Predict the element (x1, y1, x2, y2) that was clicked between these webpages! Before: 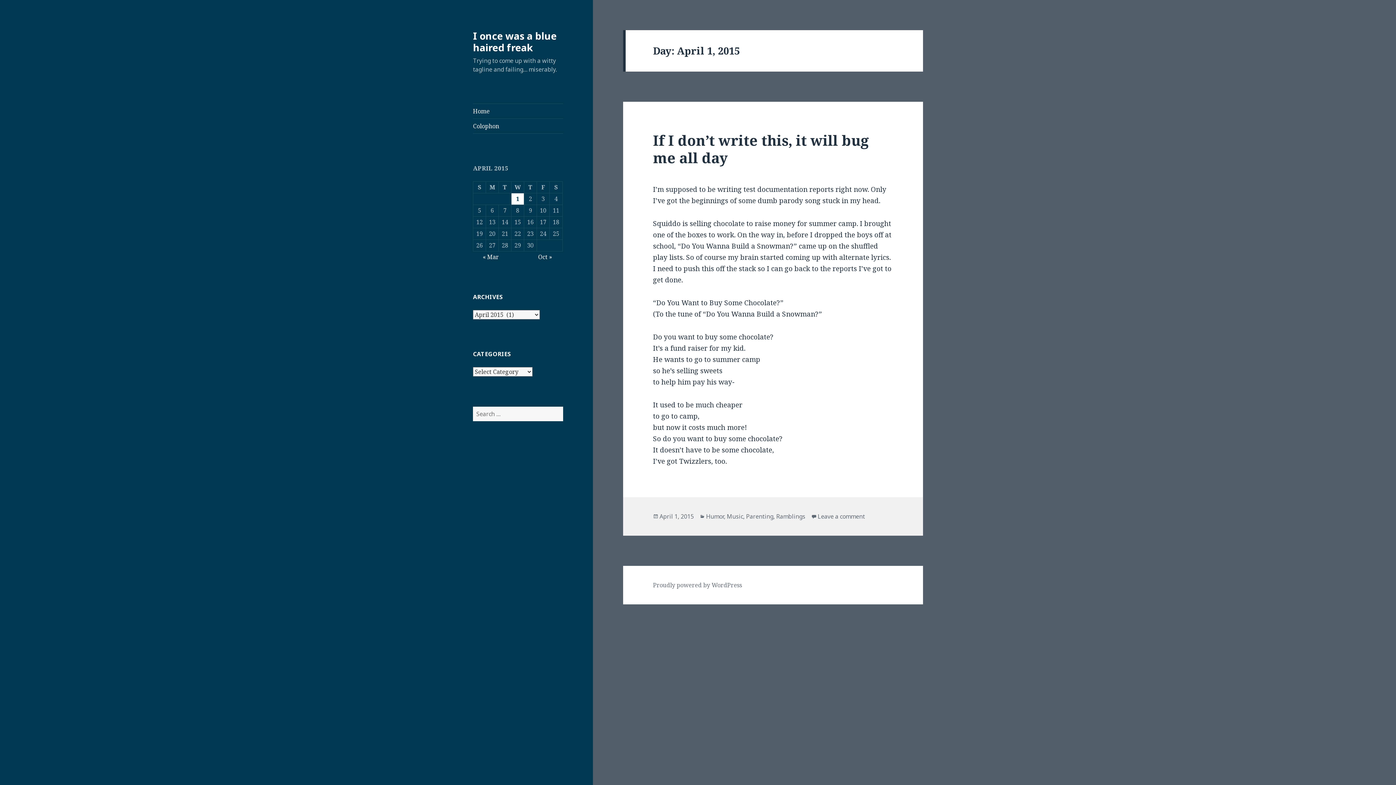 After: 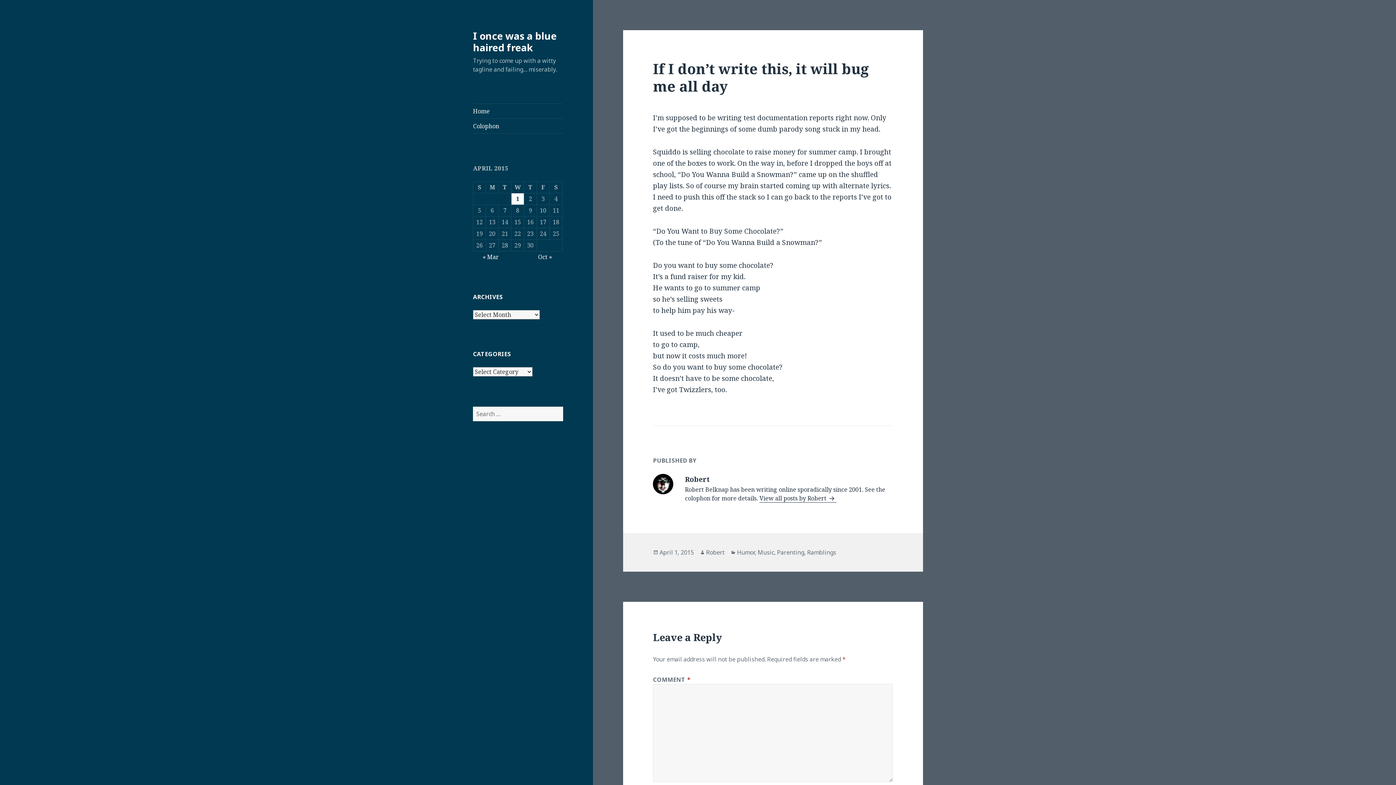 Action: label: April 1, 2015 bbox: (659, 512, 693, 521)